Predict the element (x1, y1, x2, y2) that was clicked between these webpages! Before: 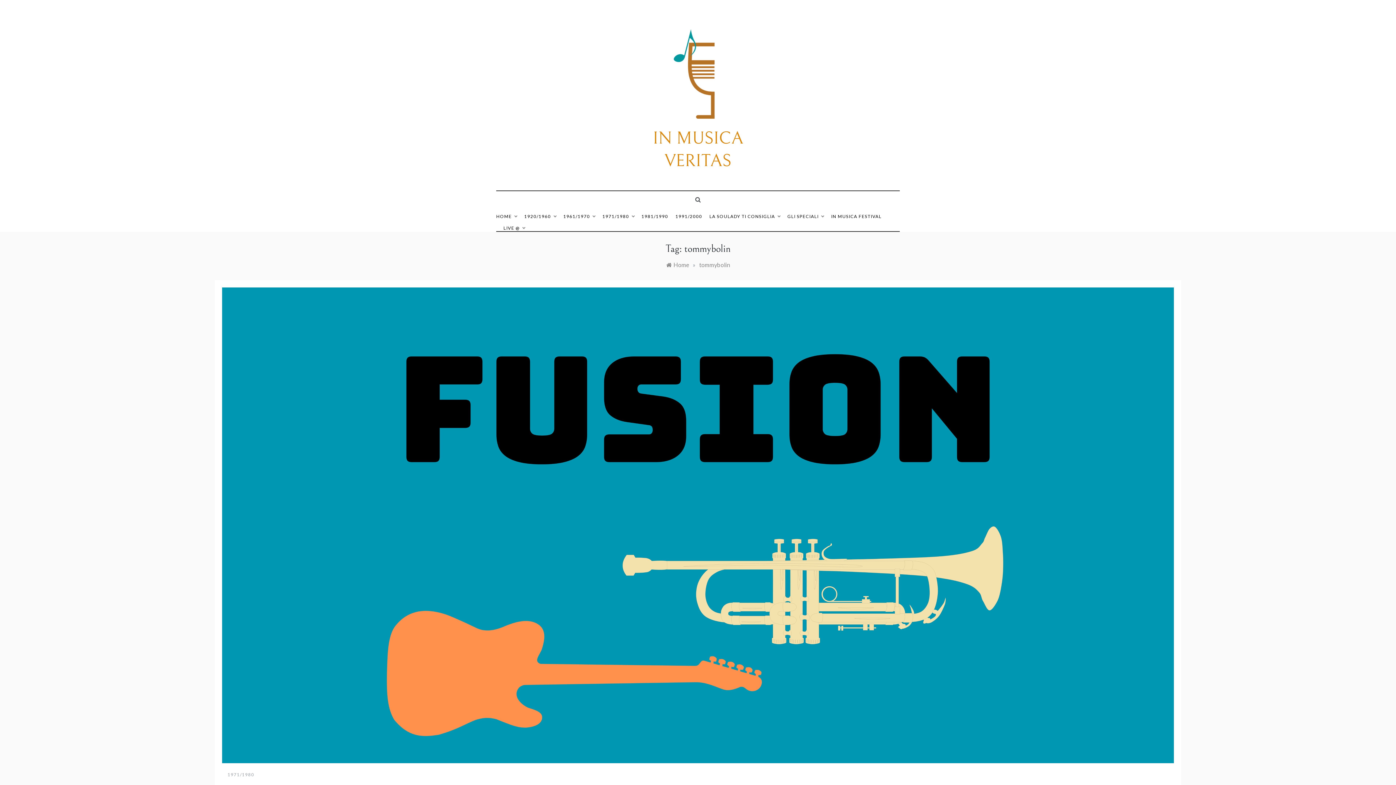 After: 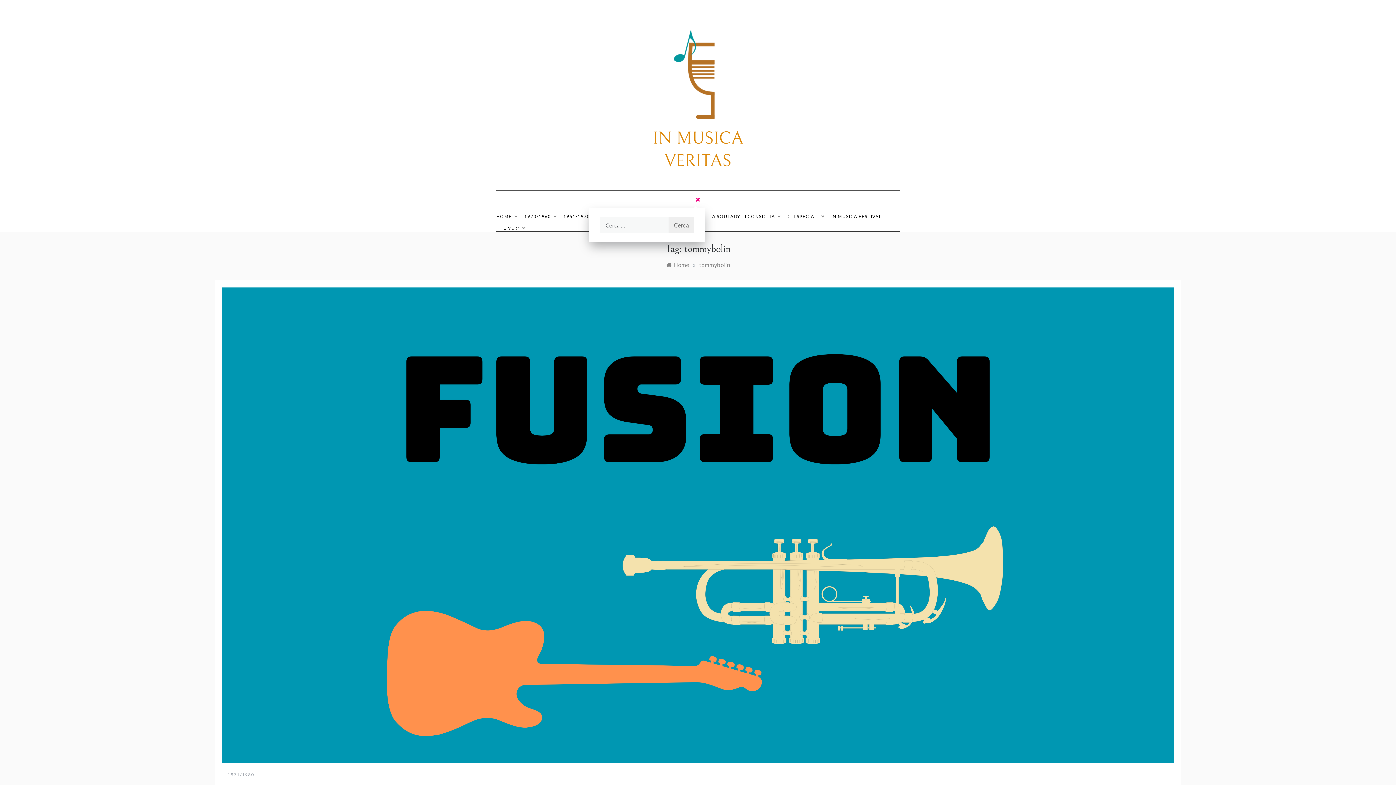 Action: bbox: (690, 191, 705, 208)